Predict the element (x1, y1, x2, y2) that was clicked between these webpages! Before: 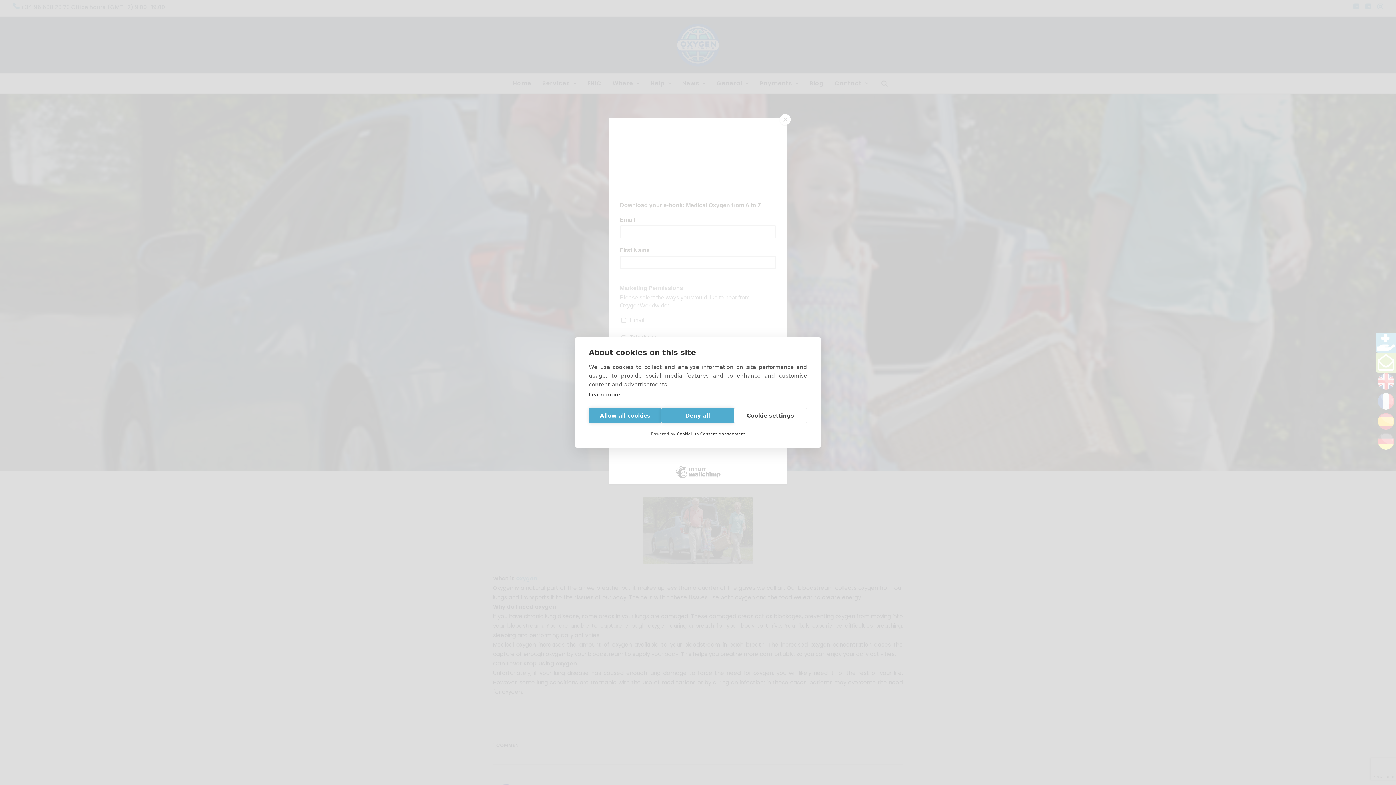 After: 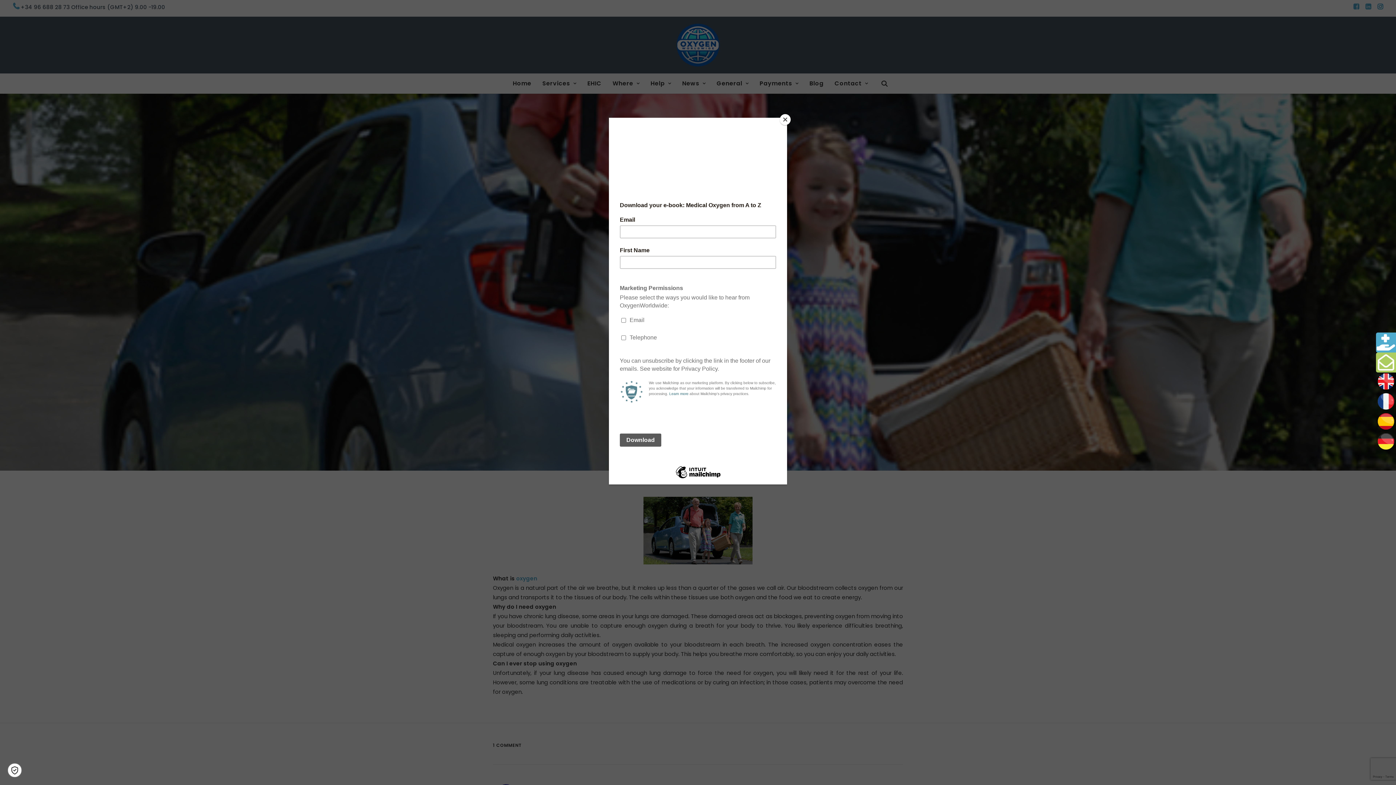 Action: bbox: (589, 408, 661, 423) label: Allow all cookies